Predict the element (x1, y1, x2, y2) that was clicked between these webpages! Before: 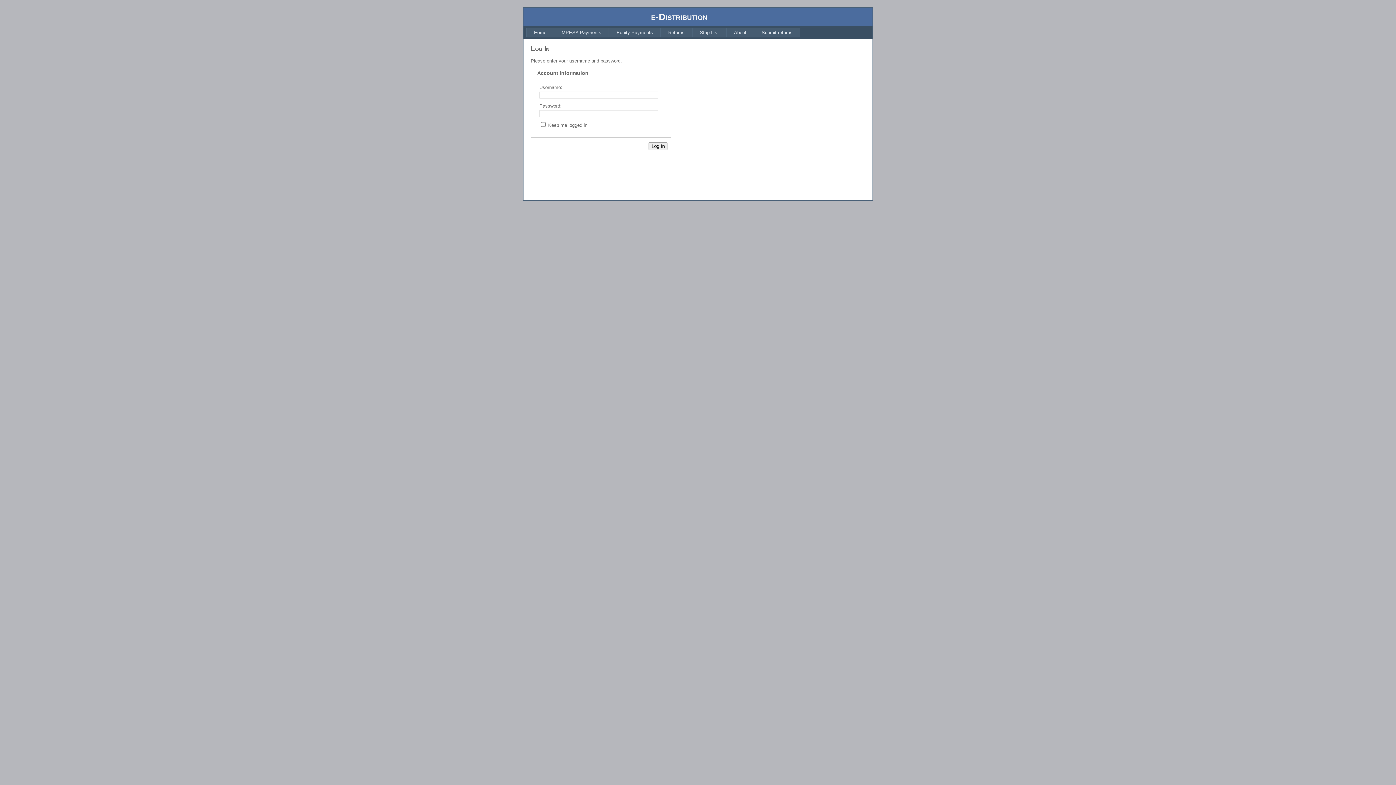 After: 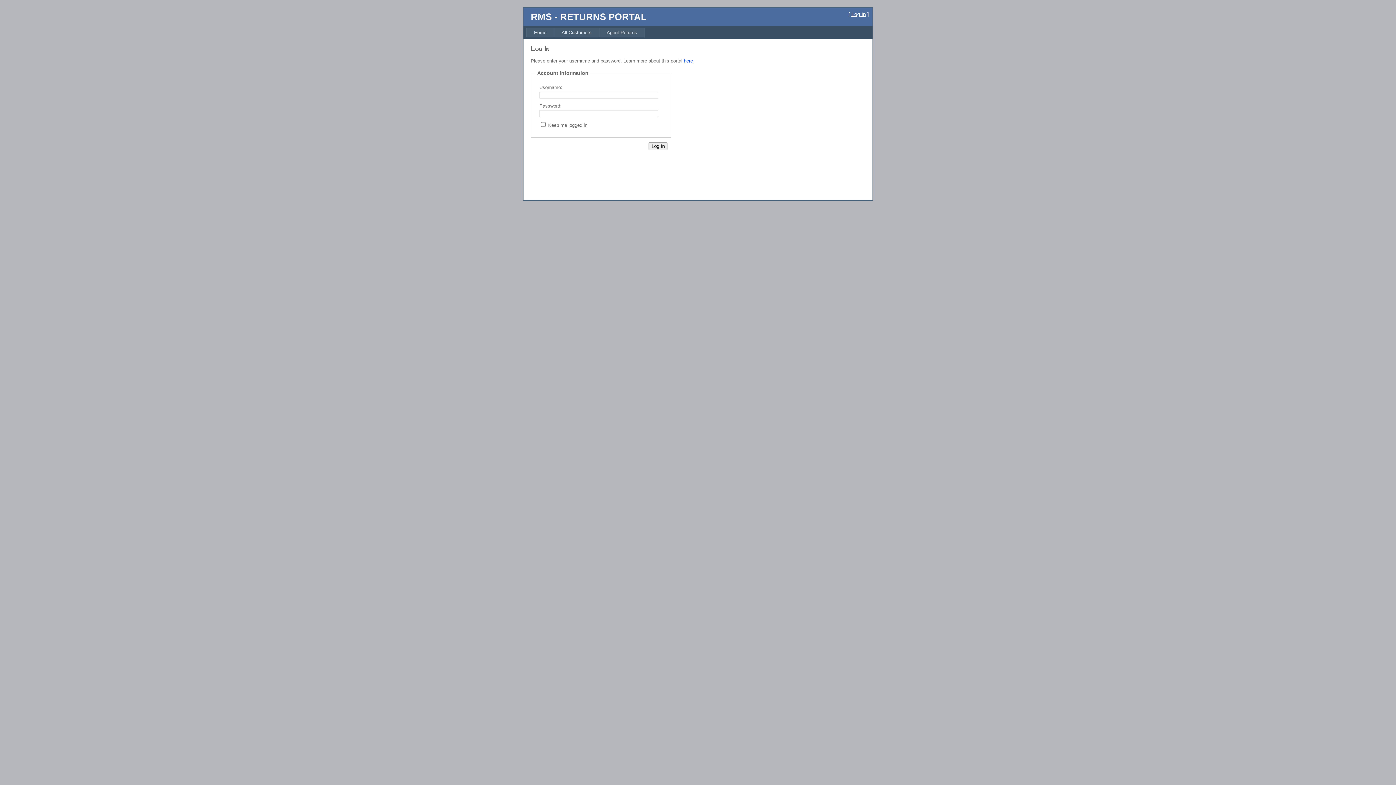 Action: label: Submit returns bbox: (754, 27, 800, 37)